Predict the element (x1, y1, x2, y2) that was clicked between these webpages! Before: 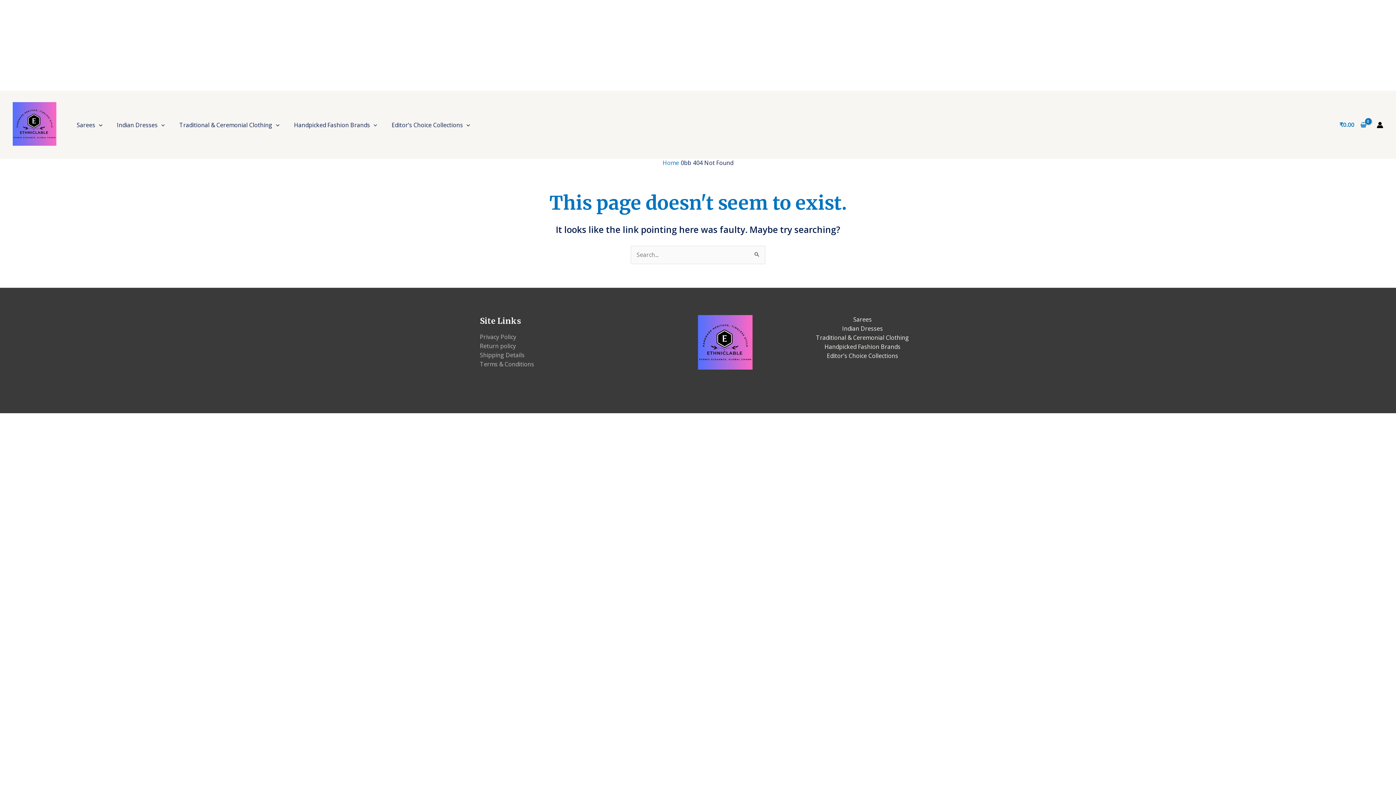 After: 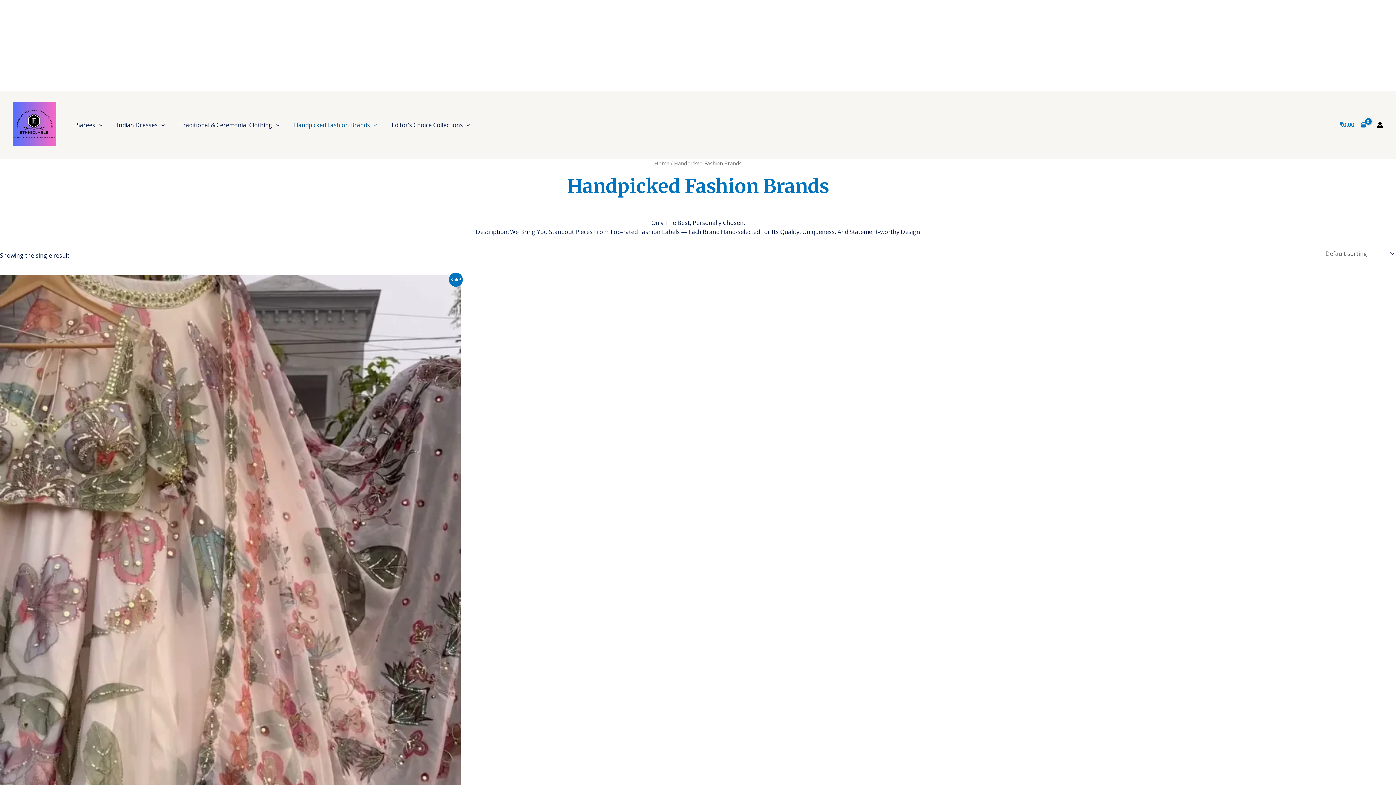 Action: bbox: (824, 342, 900, 350) label: Handpicked Fashion Brands